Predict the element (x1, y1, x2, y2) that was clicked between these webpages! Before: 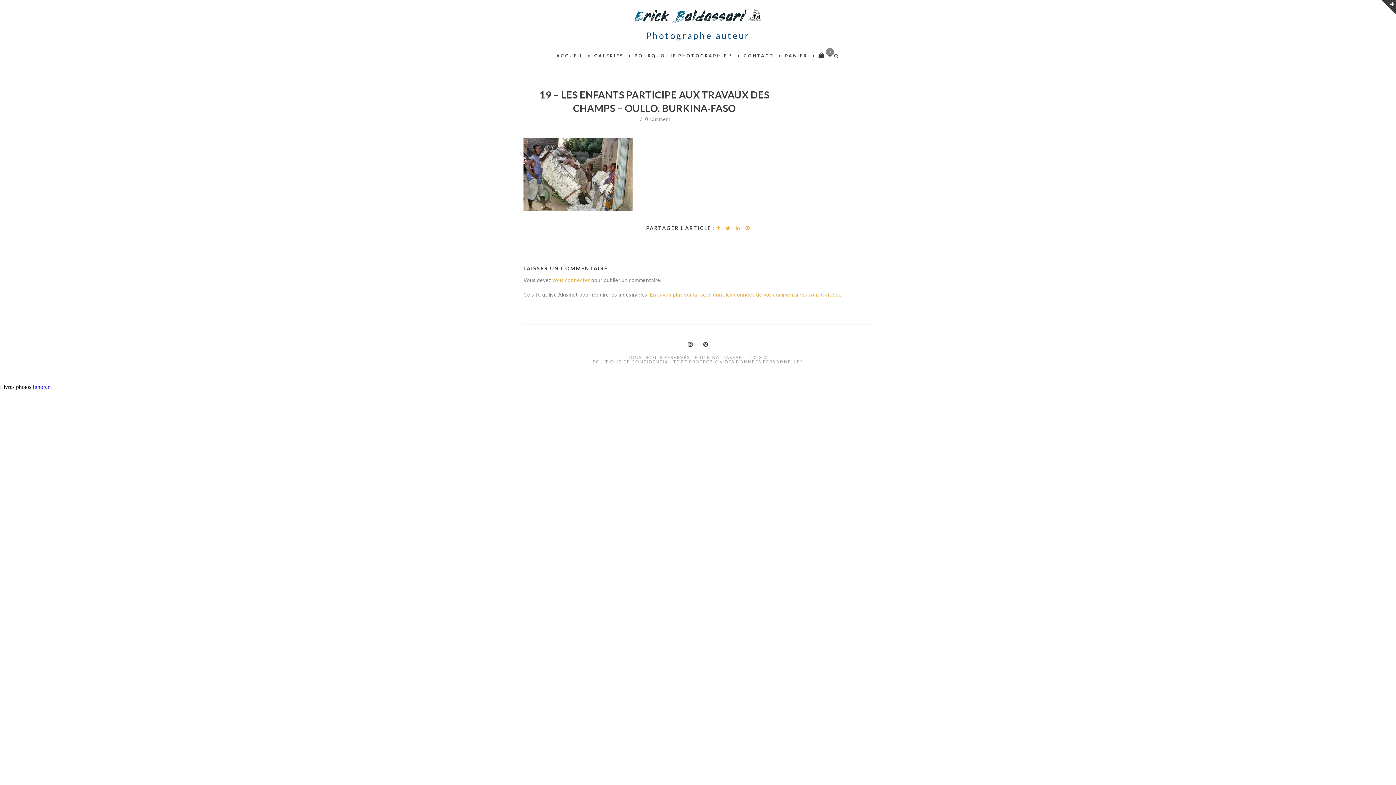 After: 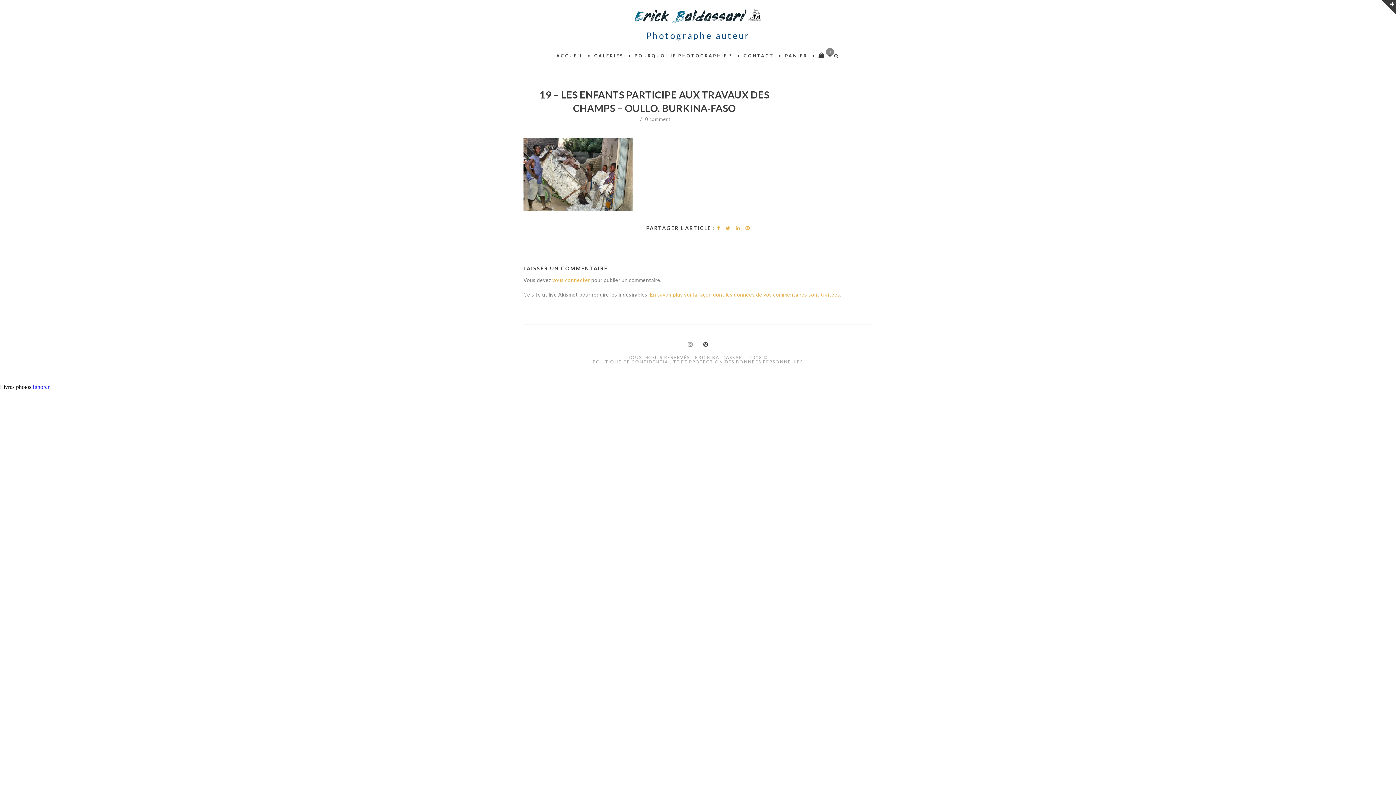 Action: bbox: (682, 341, 698, 347)